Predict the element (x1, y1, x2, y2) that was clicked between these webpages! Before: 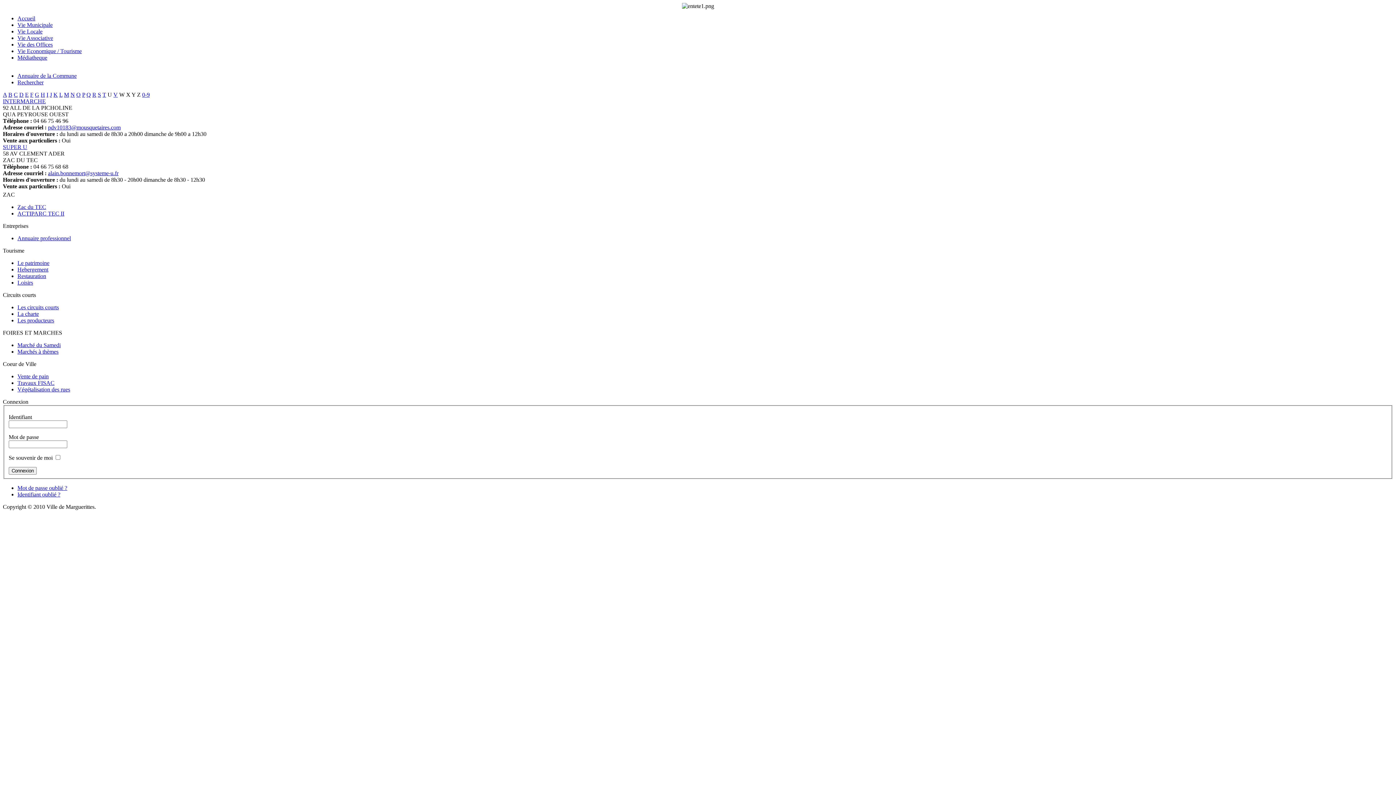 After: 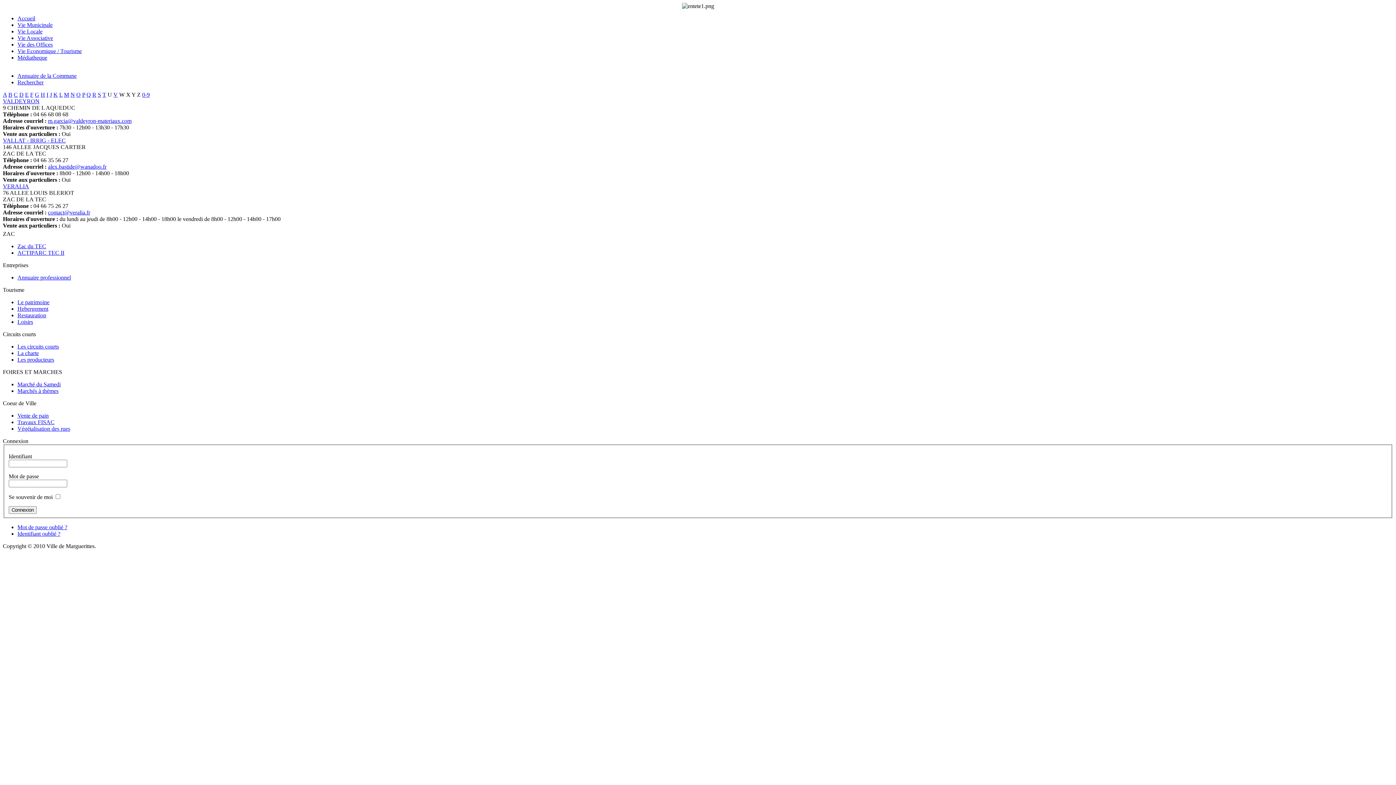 Action: bbox: (113, 91, 117, 97) label: V